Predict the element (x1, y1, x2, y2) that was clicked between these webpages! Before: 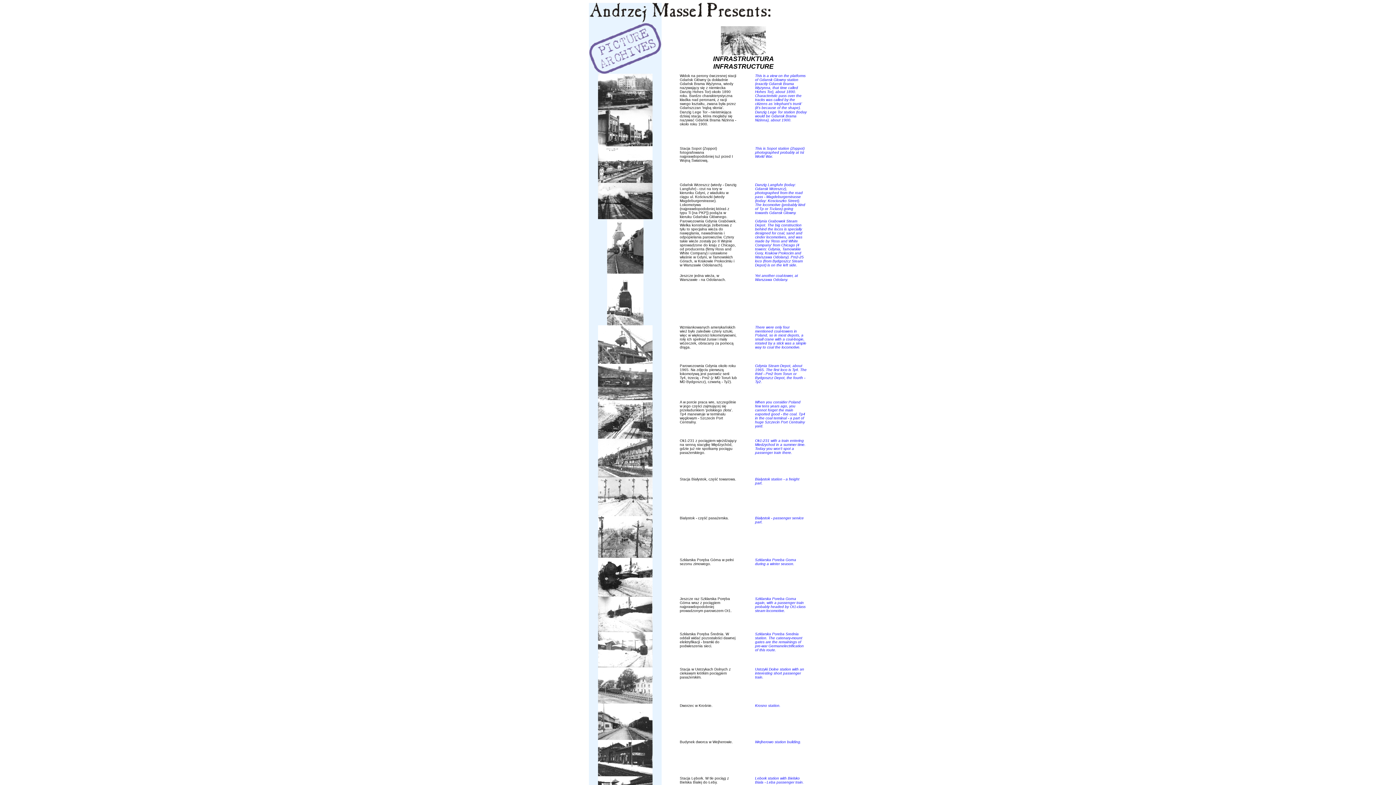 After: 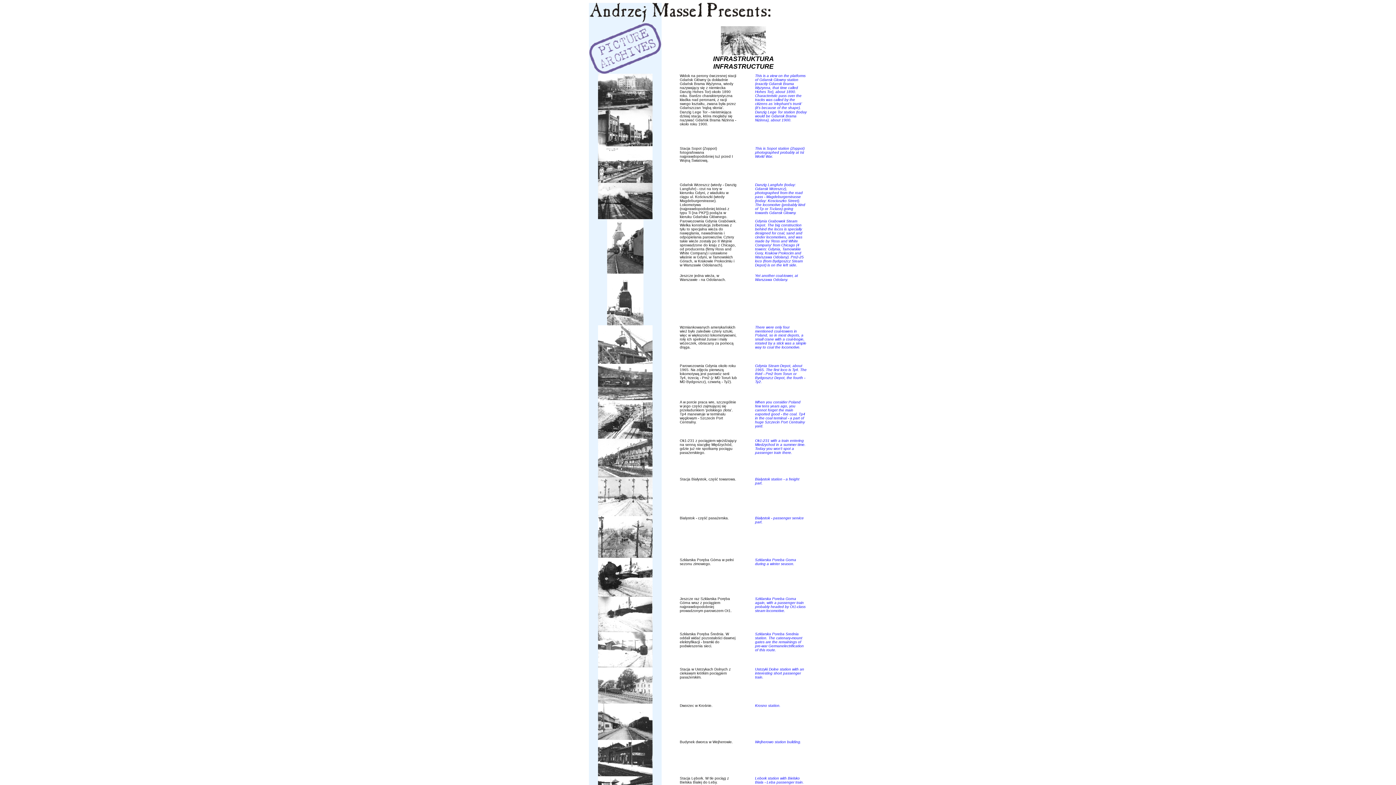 Action: bbox: (598, 609, 652, 615)